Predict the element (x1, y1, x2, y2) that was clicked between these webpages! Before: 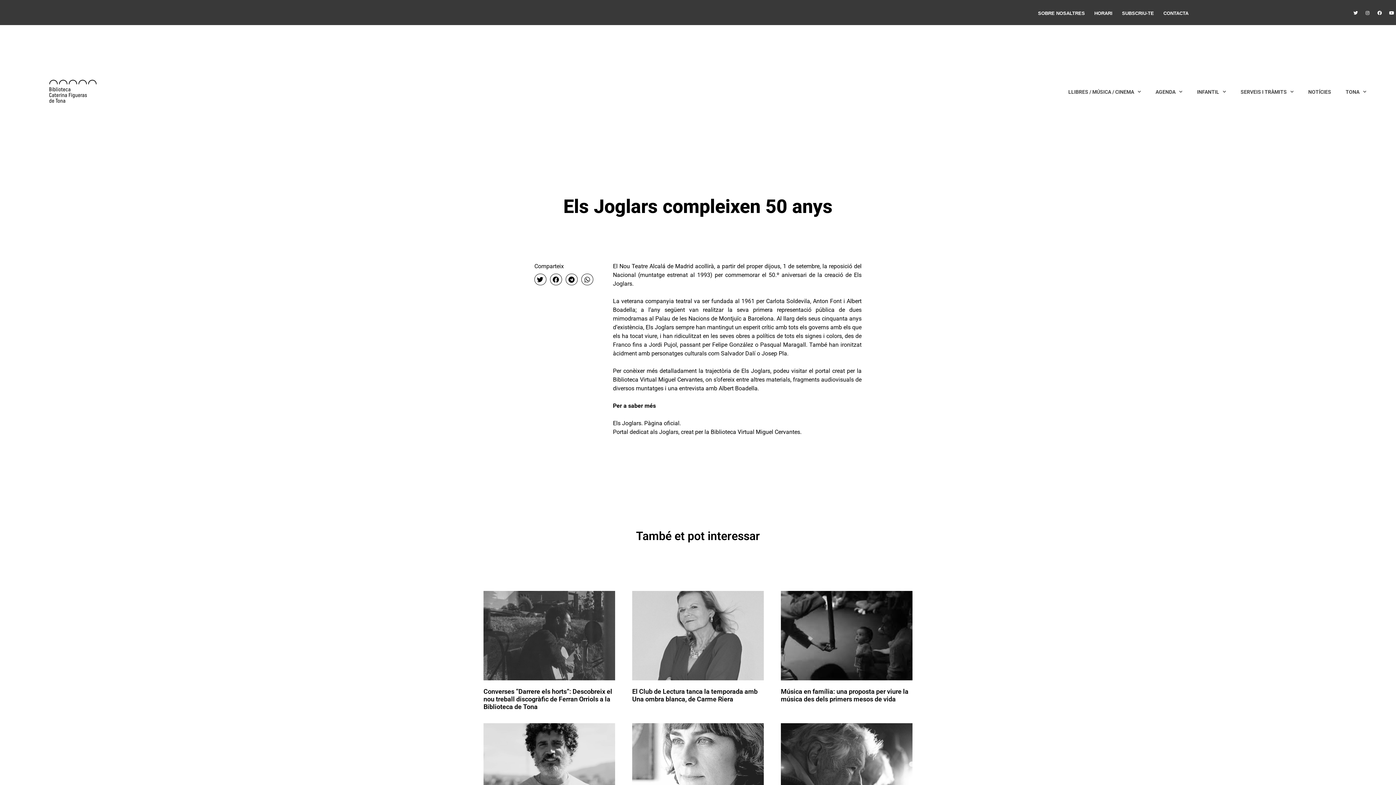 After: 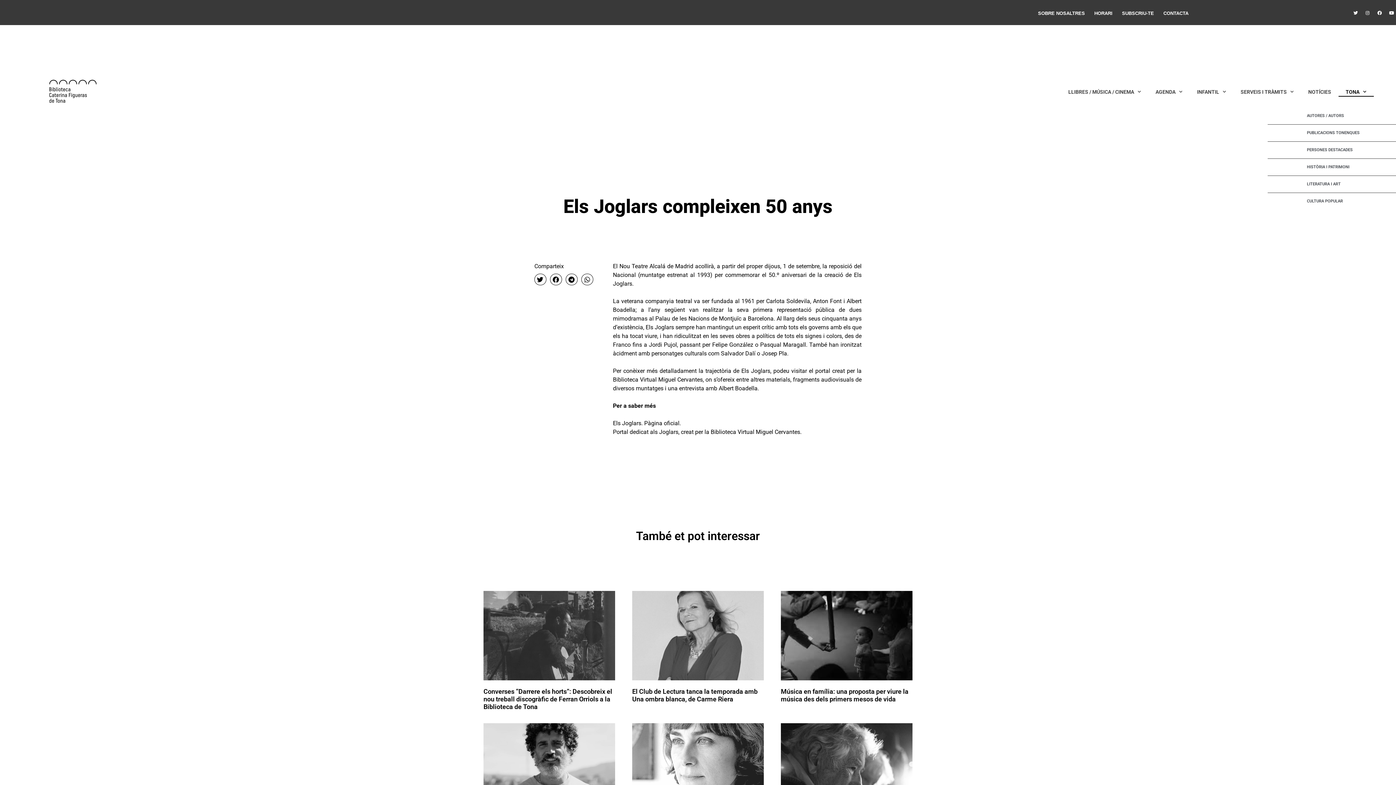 Action: label: TONA bbox: (1338, 87, 1374, 96)